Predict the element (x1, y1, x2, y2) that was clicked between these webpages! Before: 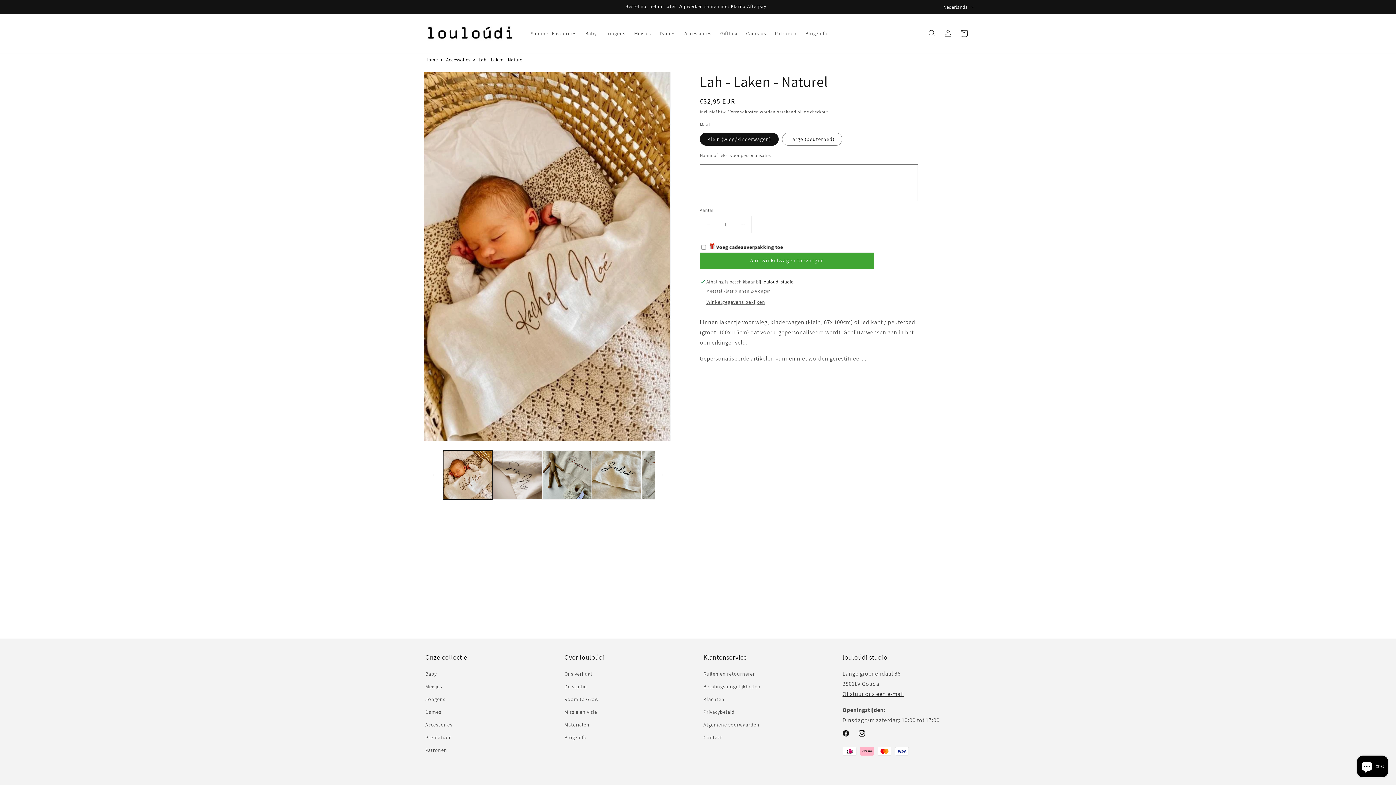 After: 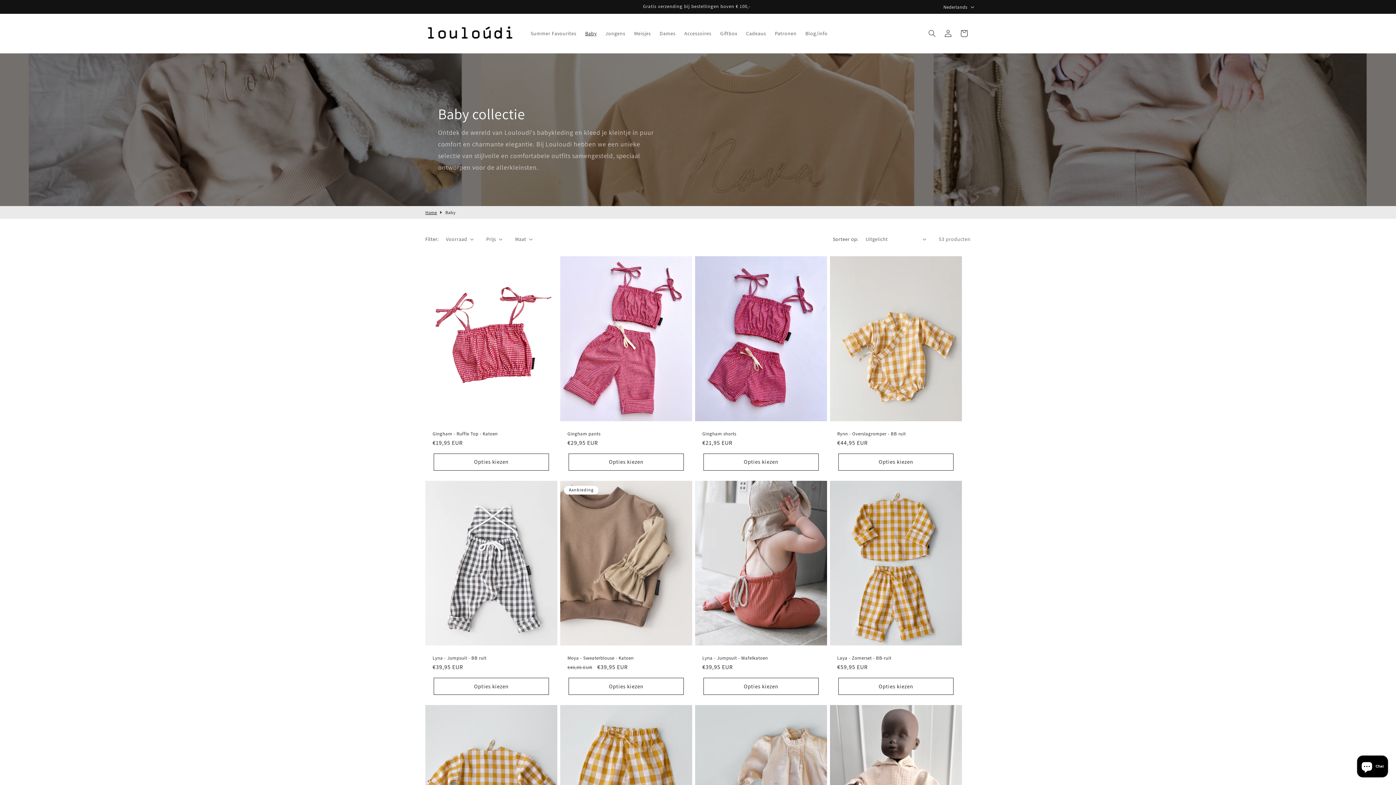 Action: bbox: (580, 25, 601, 41) label: Baby